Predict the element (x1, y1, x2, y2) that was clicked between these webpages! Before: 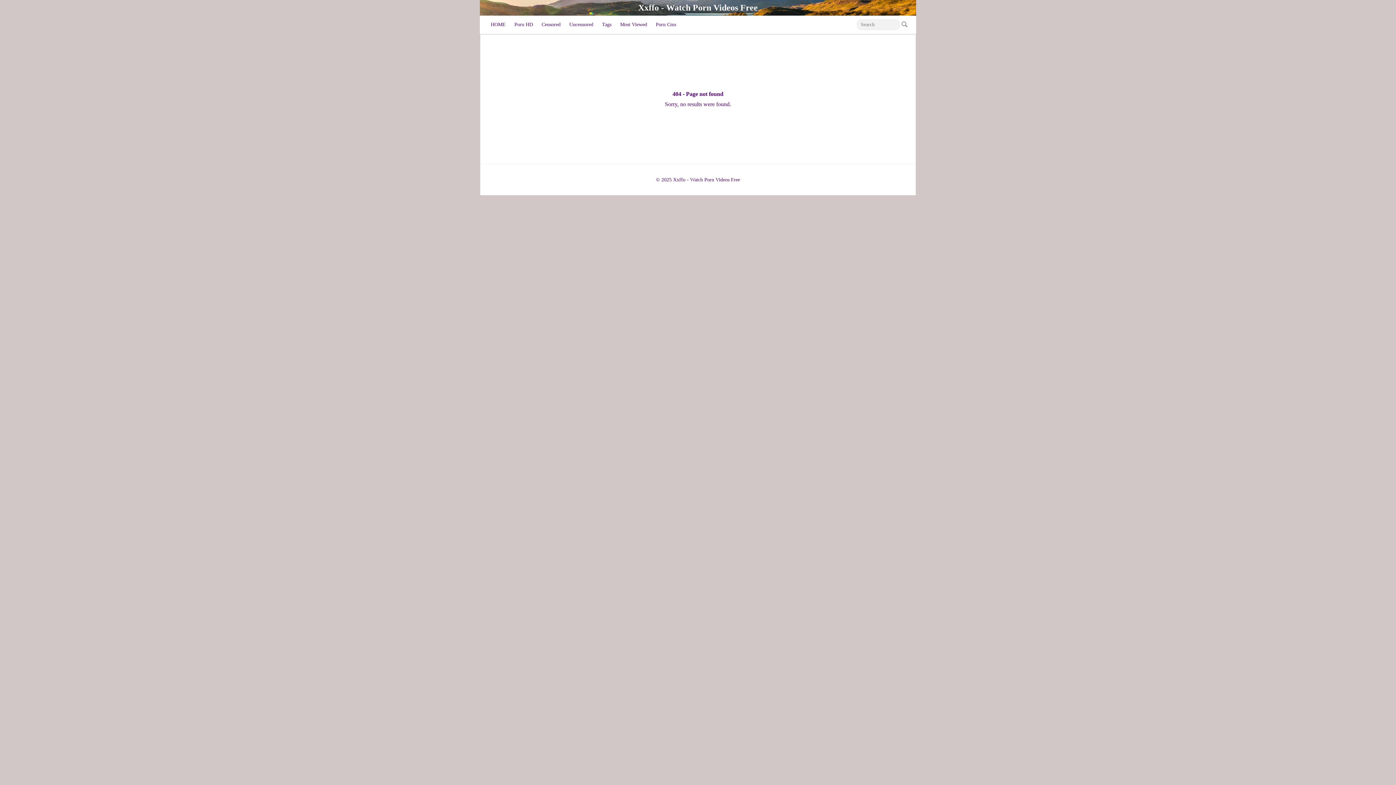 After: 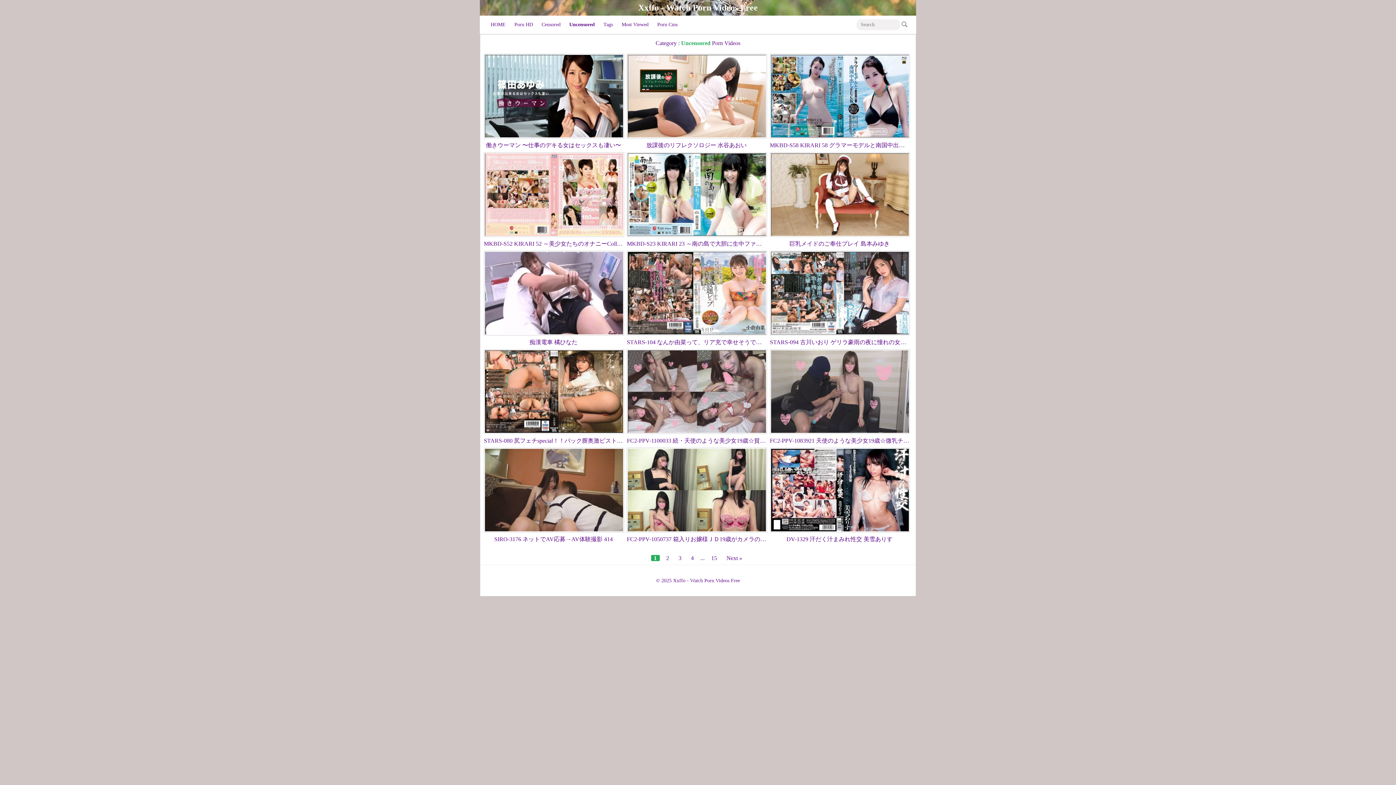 Action: bbox: (565, 15, 597, 33) label: Uncensored